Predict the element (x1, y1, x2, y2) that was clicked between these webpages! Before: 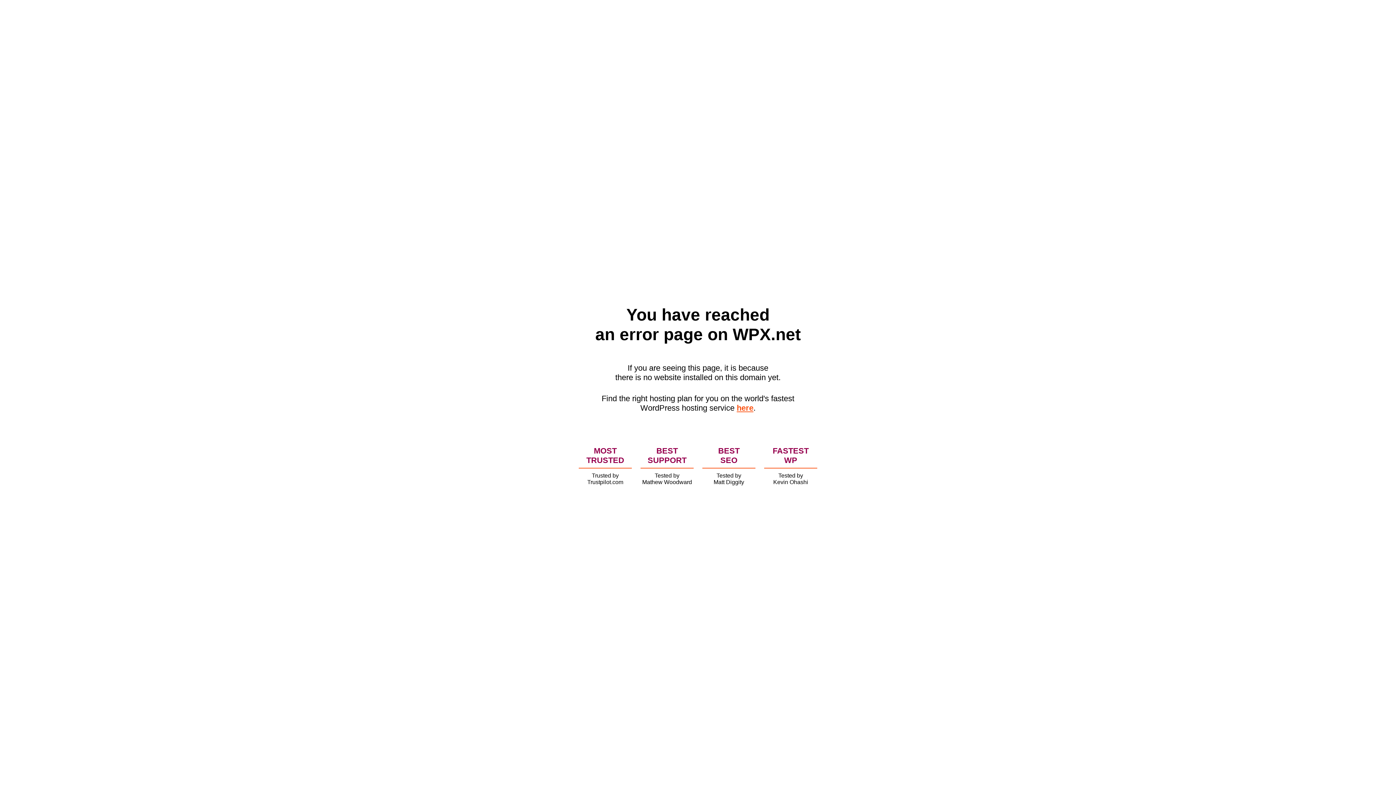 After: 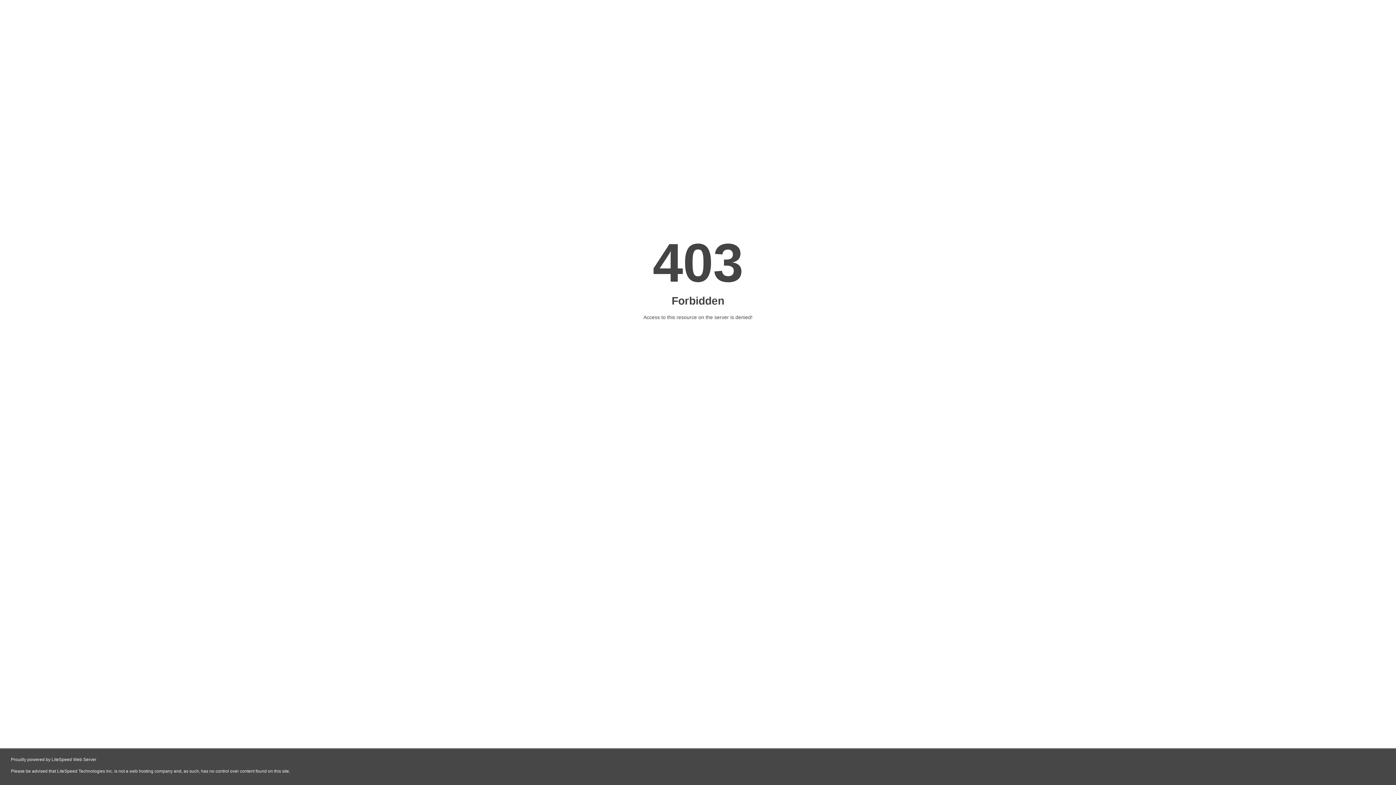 Action: label: here bbox: (736, 403, 753, 412)